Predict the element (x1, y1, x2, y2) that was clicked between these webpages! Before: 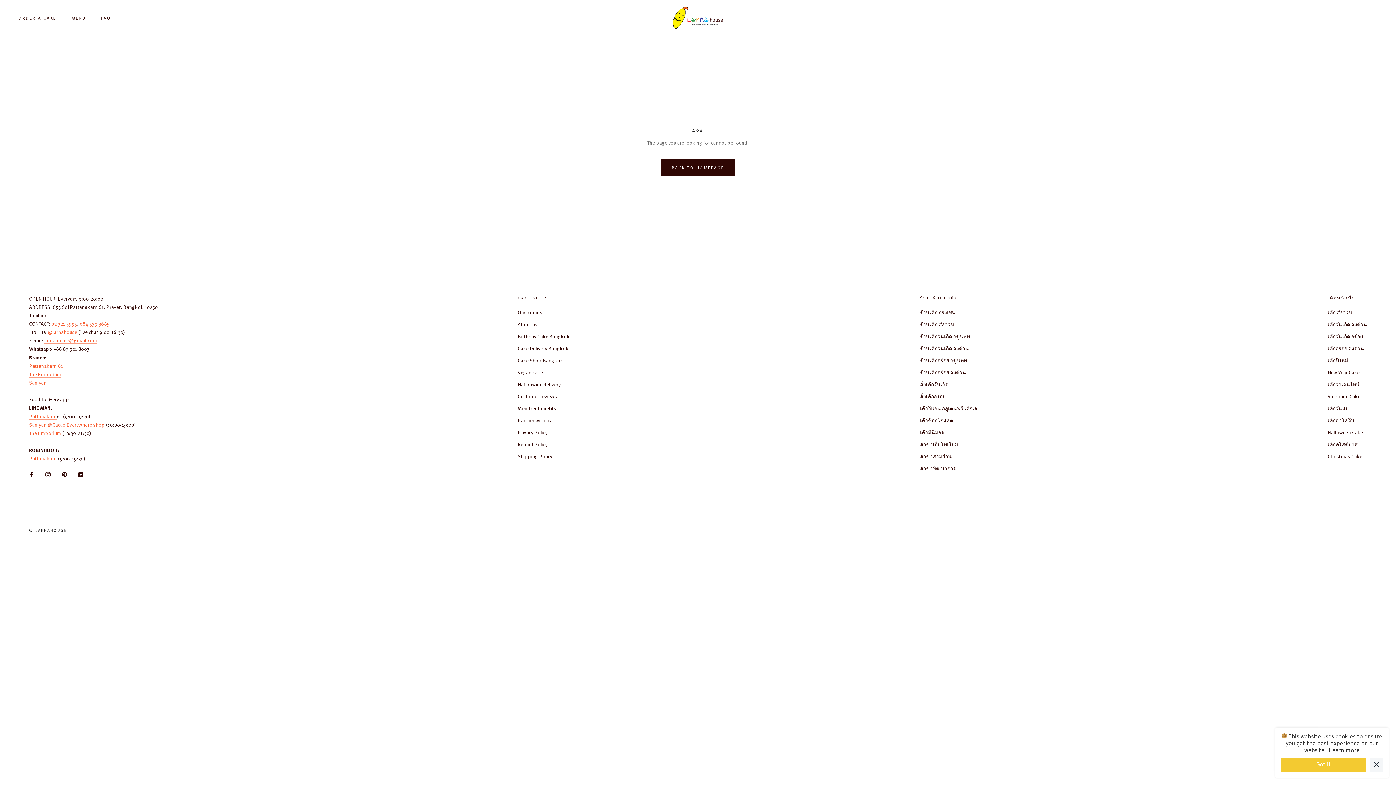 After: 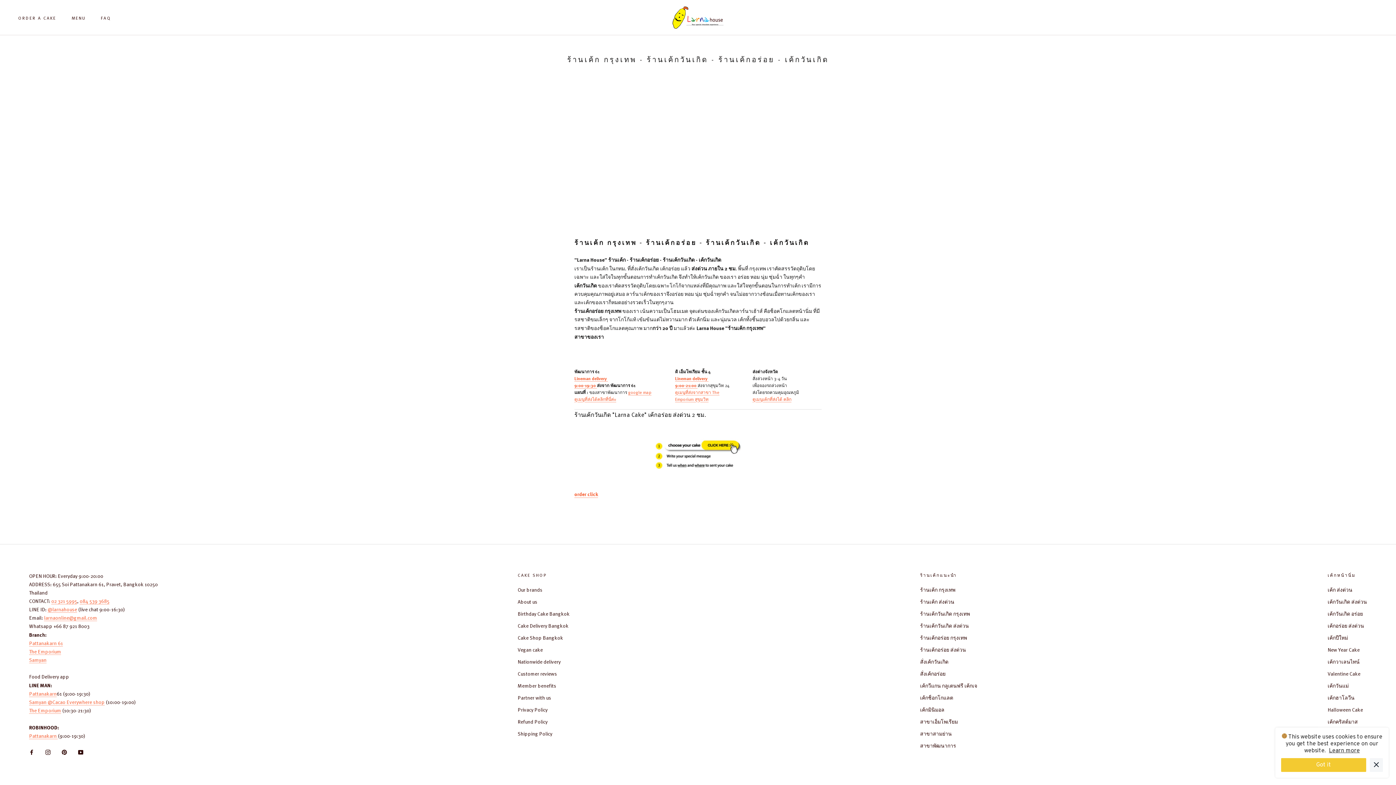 Action: bbox: (920, 332, 977, 340) label: ร้านเค้กวันเกิด กรุงเทพ